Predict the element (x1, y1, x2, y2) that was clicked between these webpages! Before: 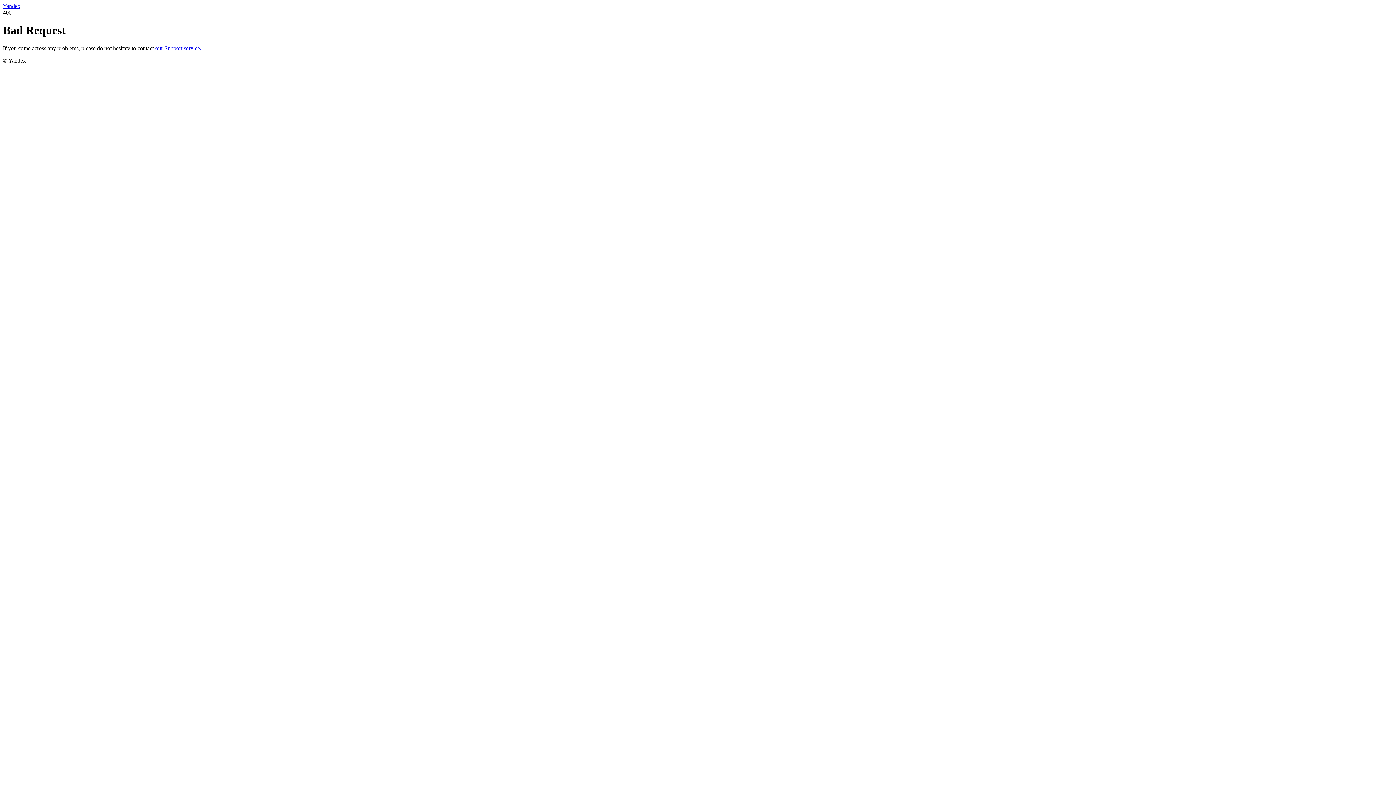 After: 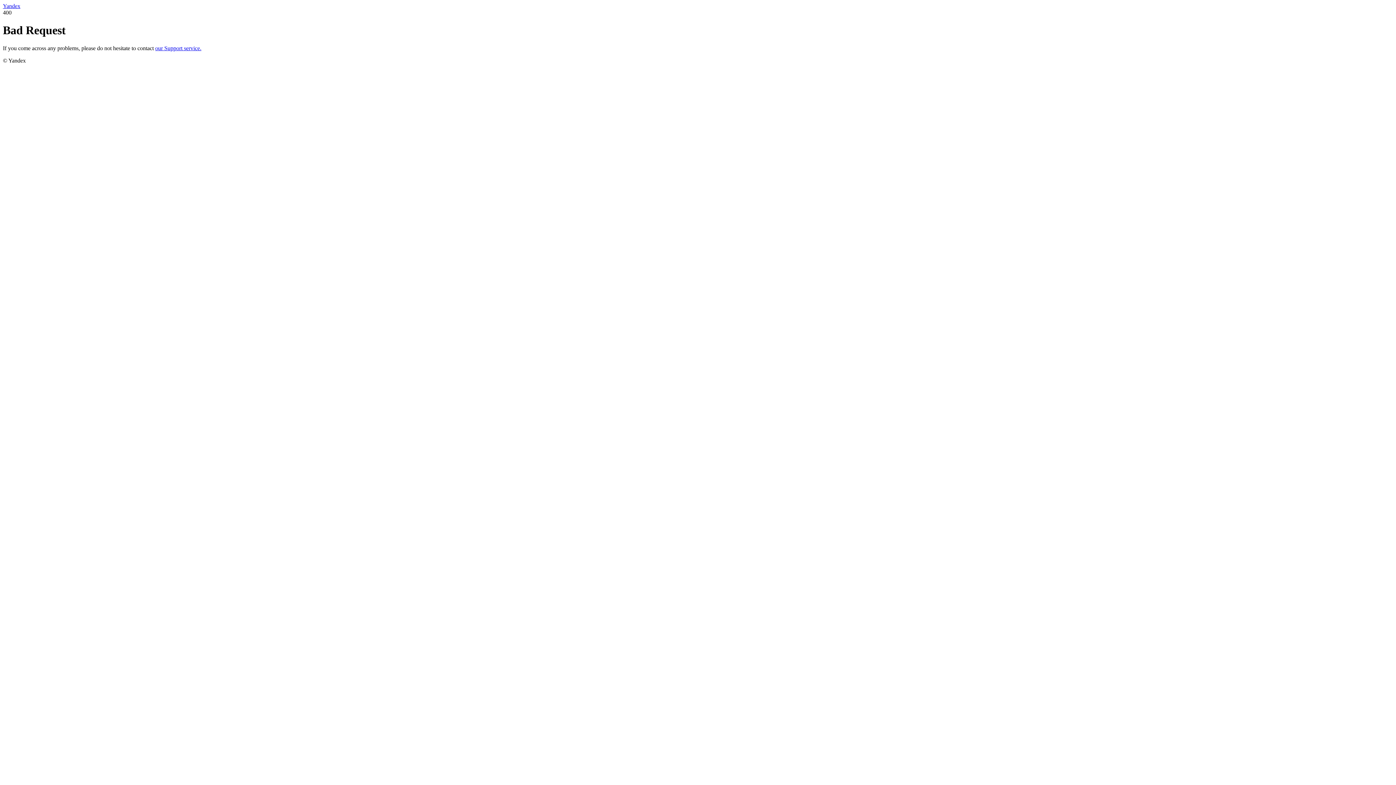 Action: label: Yandex bbox: (2, 2, 20, 9)